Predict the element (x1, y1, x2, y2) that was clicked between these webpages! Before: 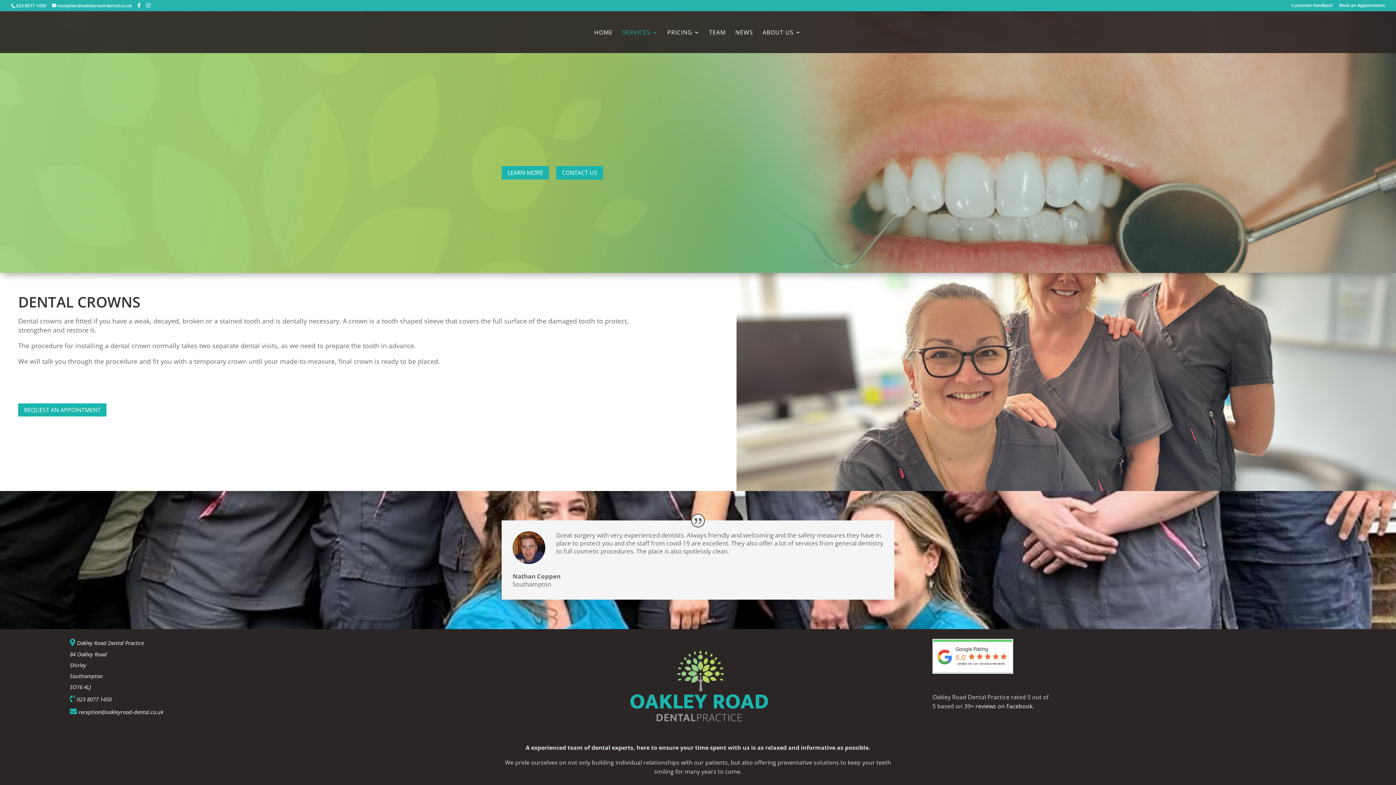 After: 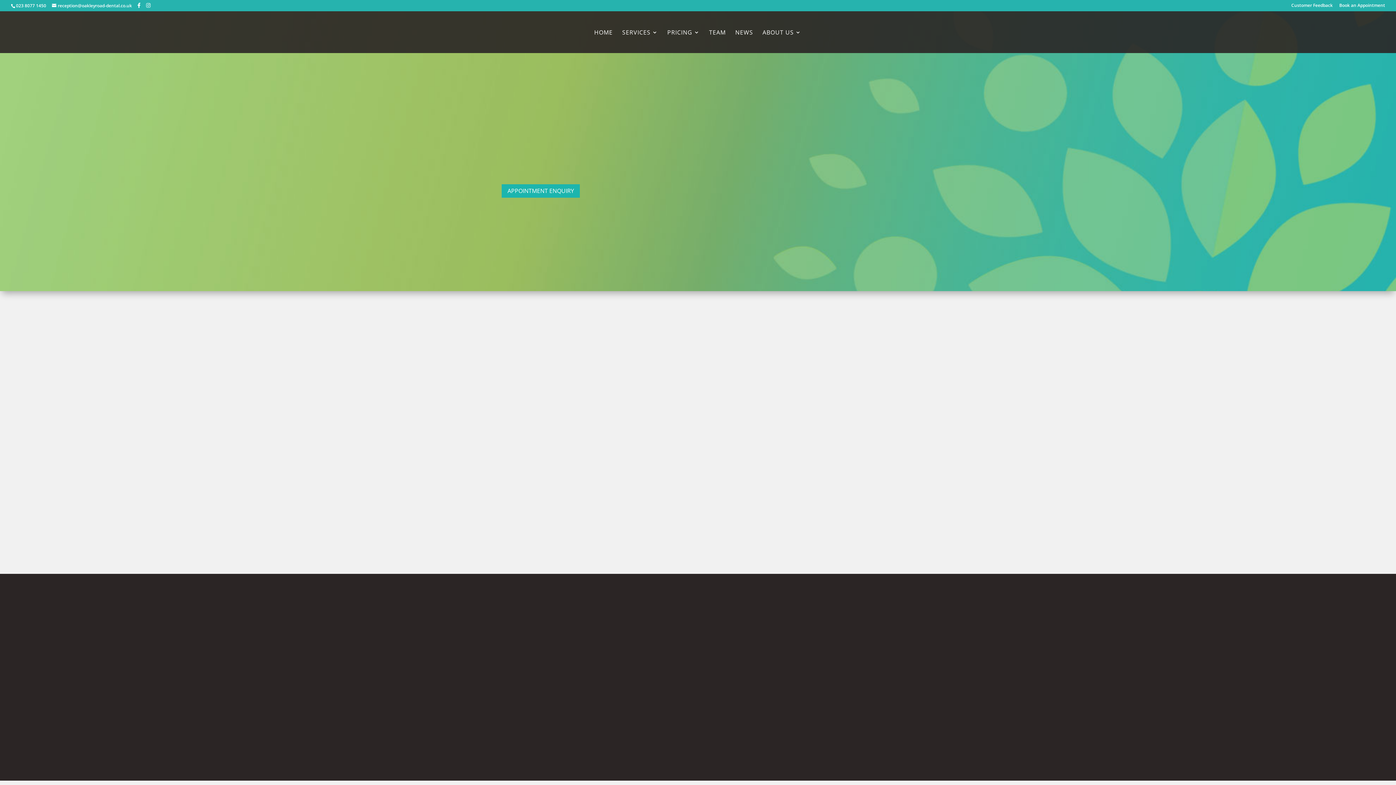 Action: label: Book an Appointment bbox: (1339, 3, 1385, 10)